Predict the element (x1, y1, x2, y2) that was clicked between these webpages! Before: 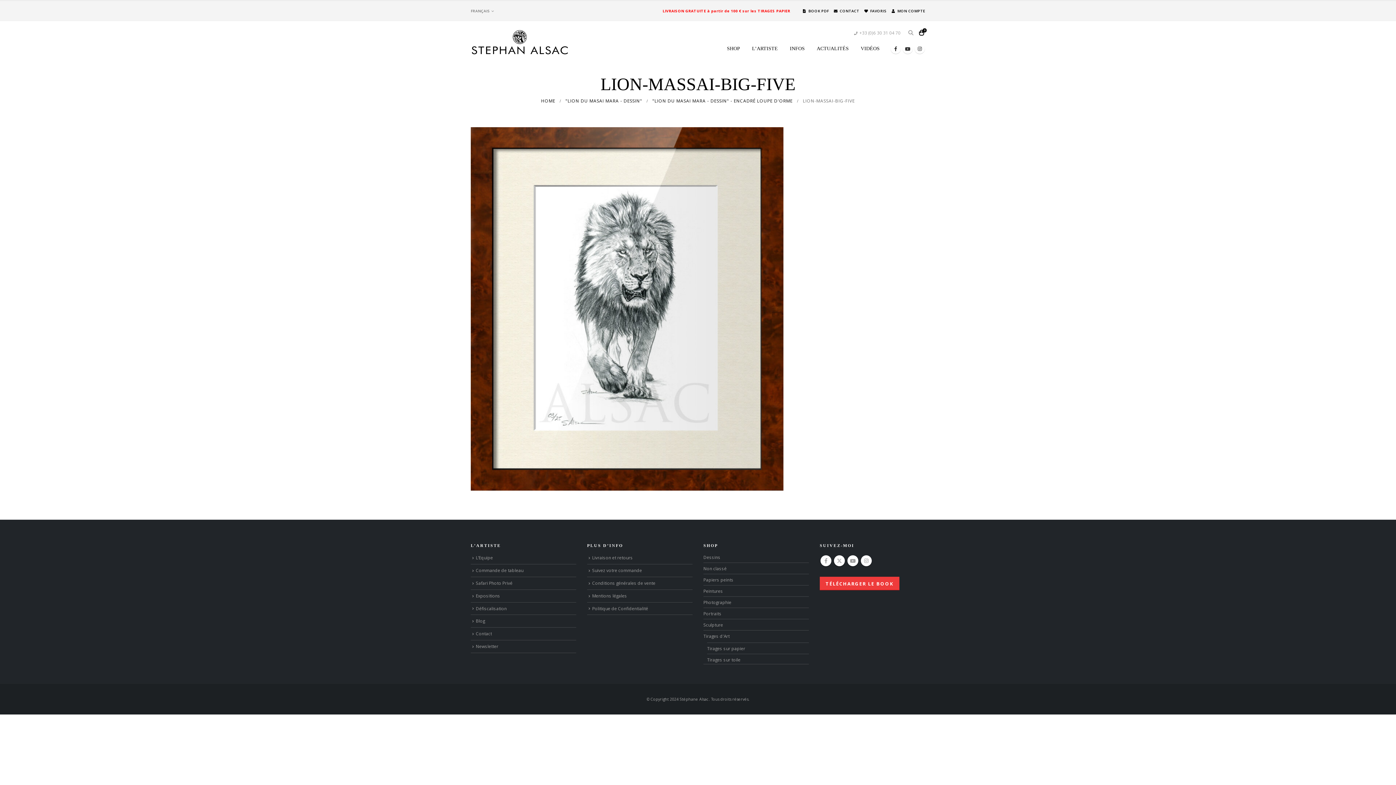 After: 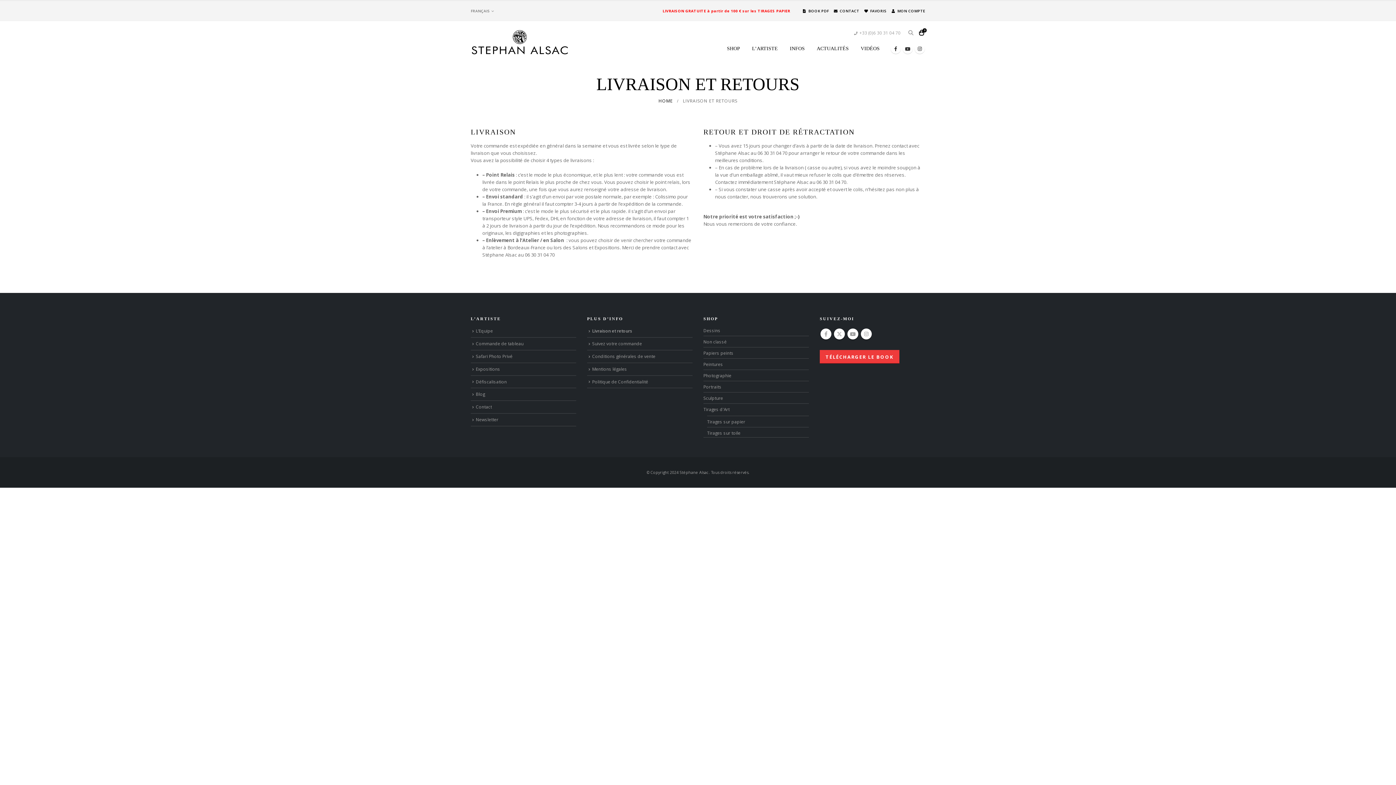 Action: bbox: (592, 554, 633, 560) label: Livraison et retours